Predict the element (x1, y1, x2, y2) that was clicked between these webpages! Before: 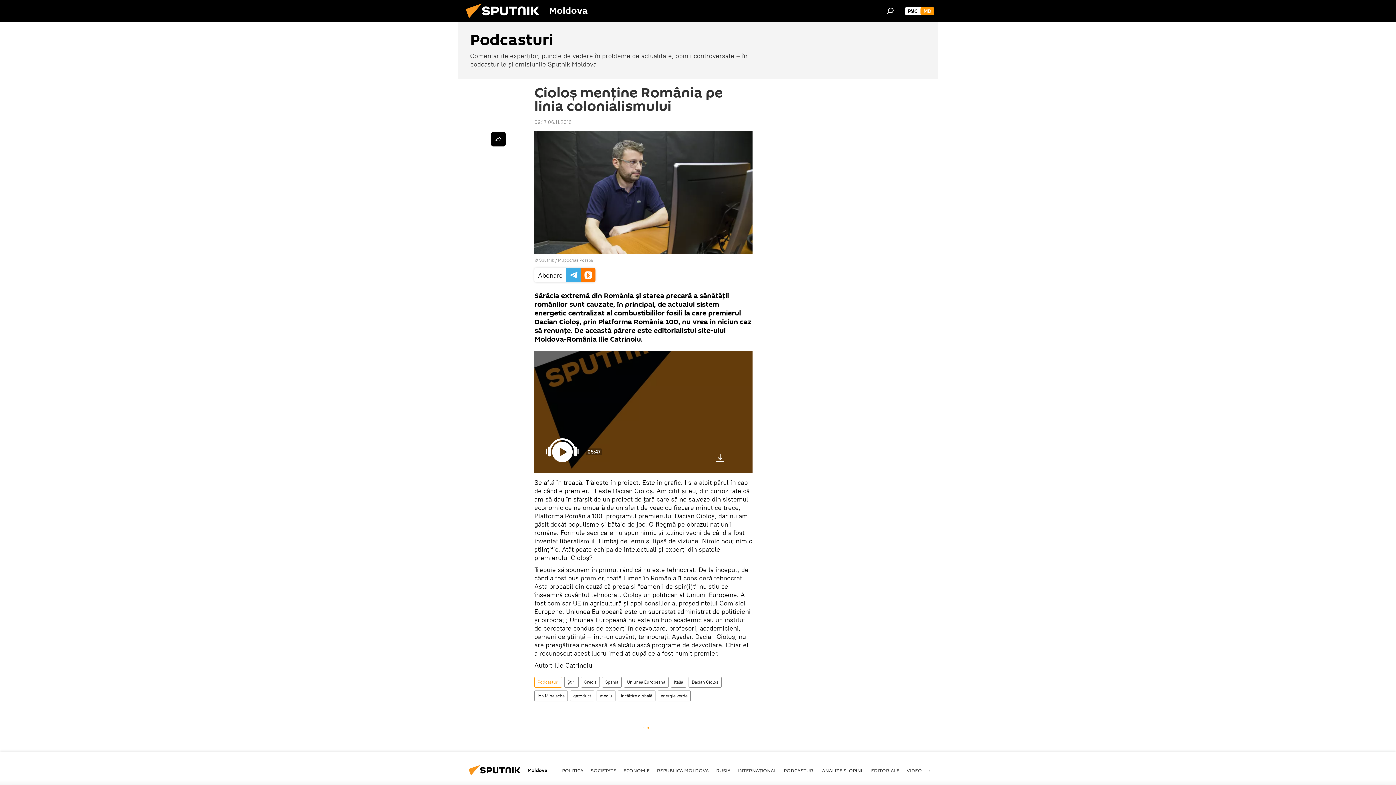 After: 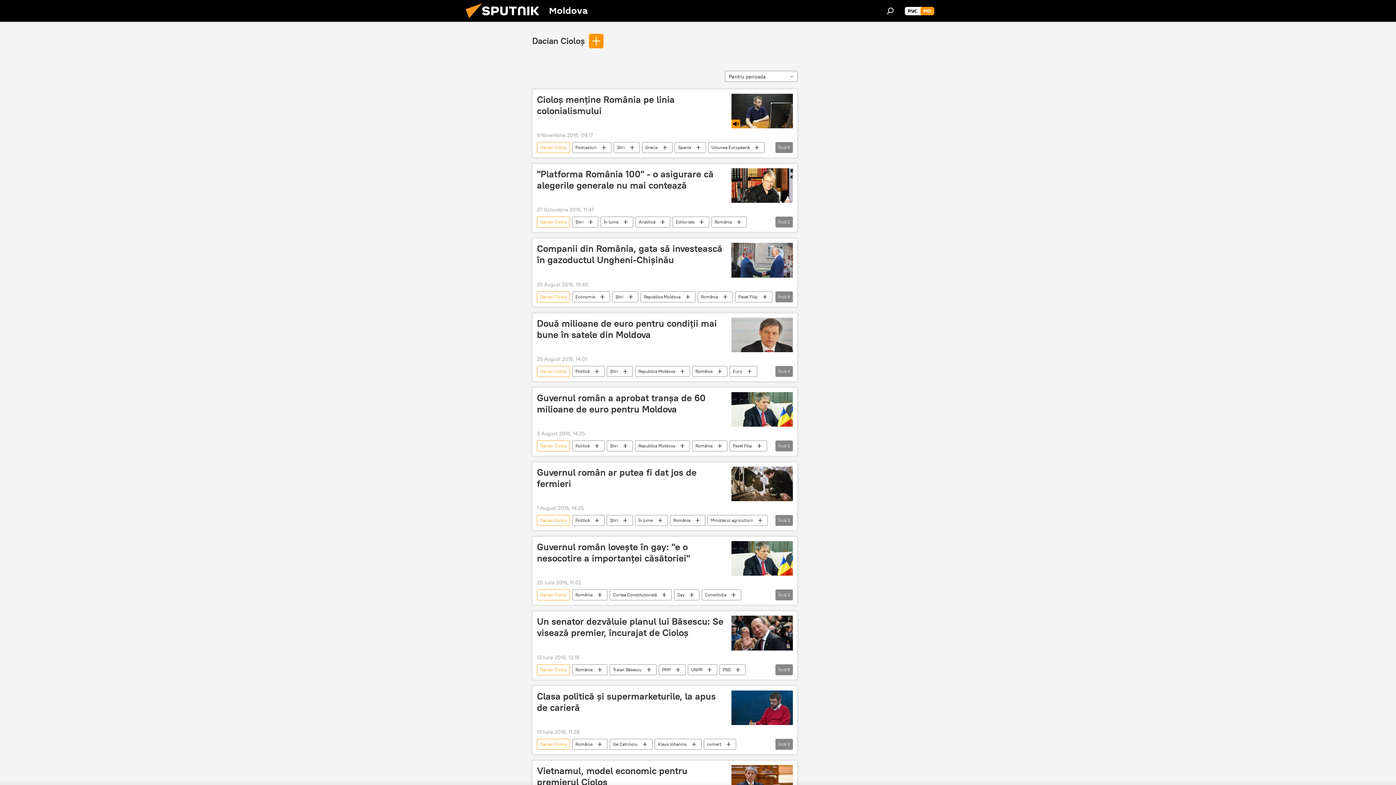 Action: bbox: (689, 677, 721, 688) label: Dacian Cioloş